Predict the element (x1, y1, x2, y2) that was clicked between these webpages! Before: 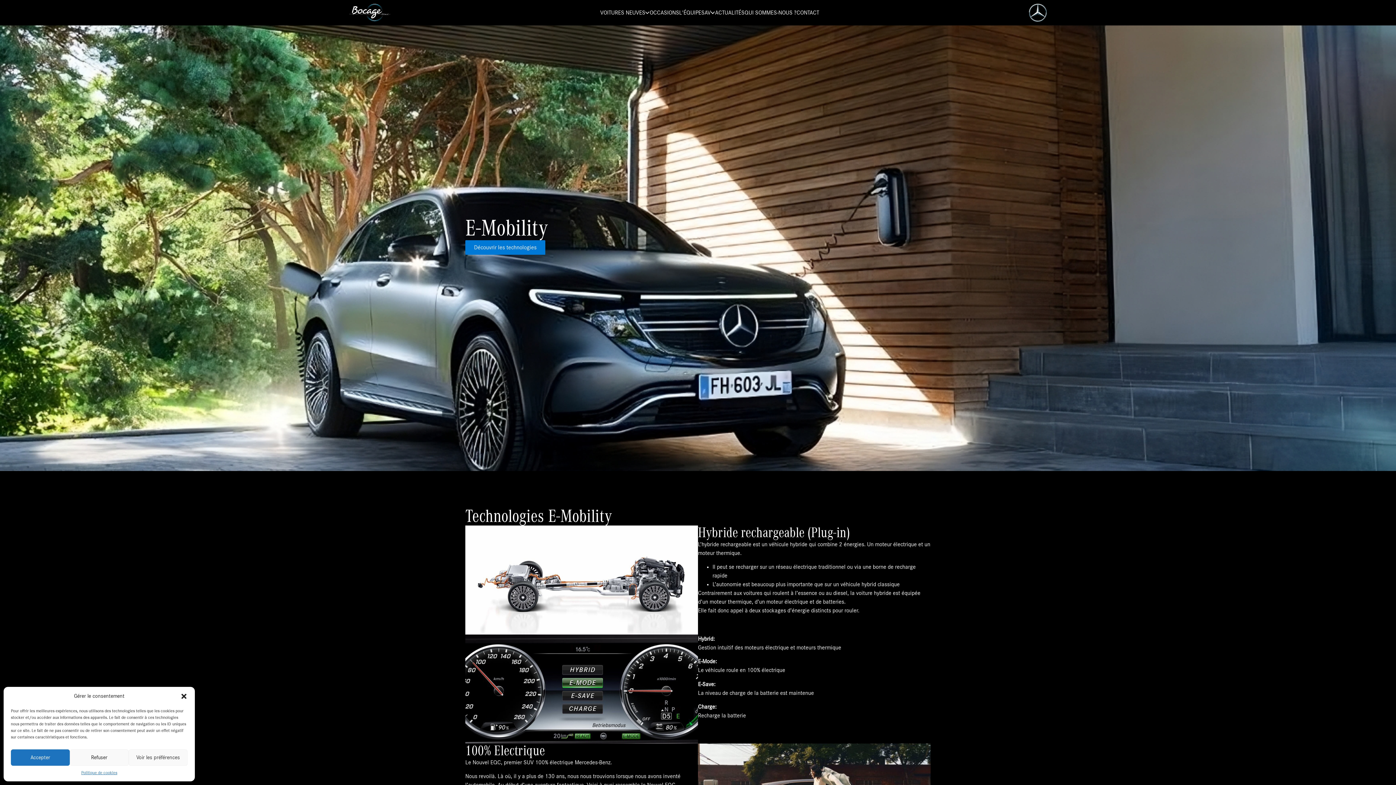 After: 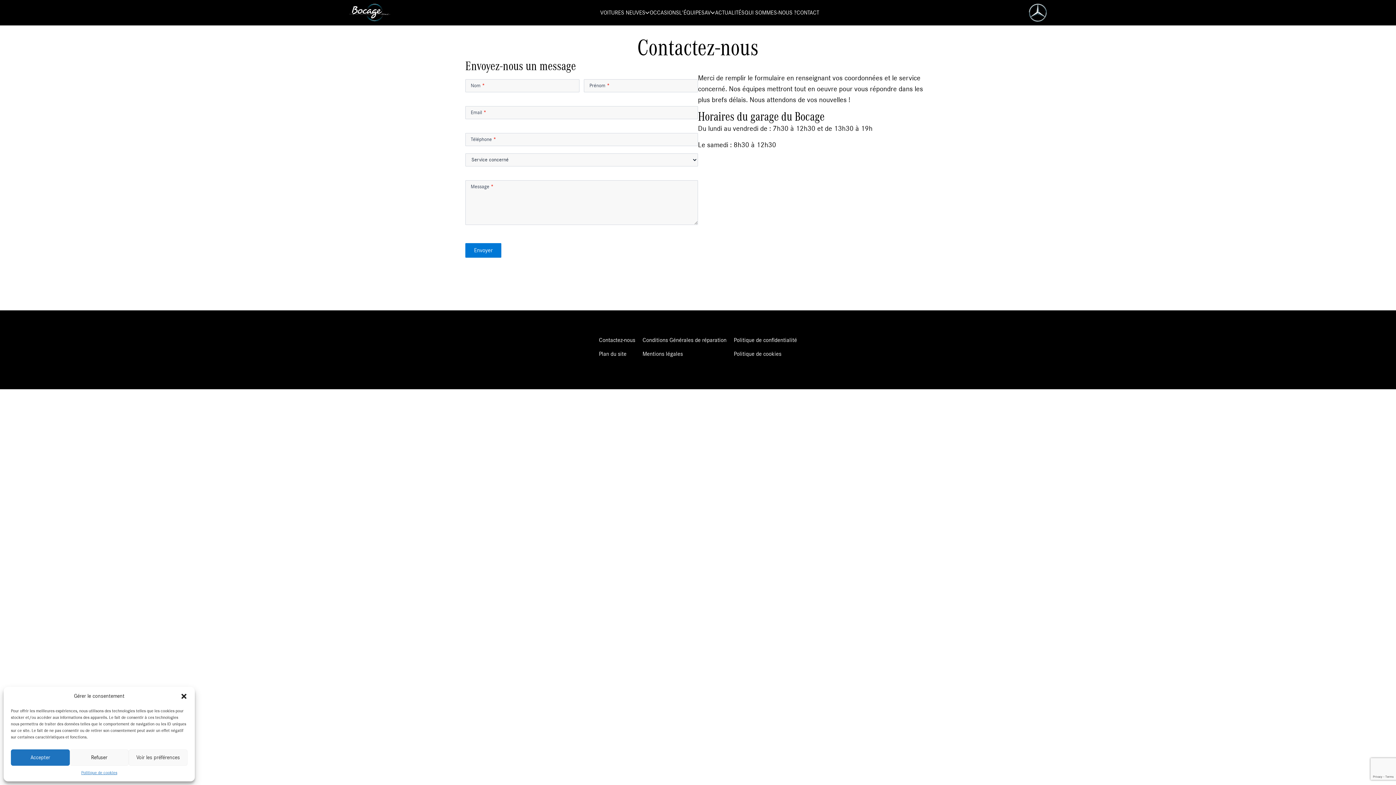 Action: bbox: (796, 8, 819, 17) label: CONTACT